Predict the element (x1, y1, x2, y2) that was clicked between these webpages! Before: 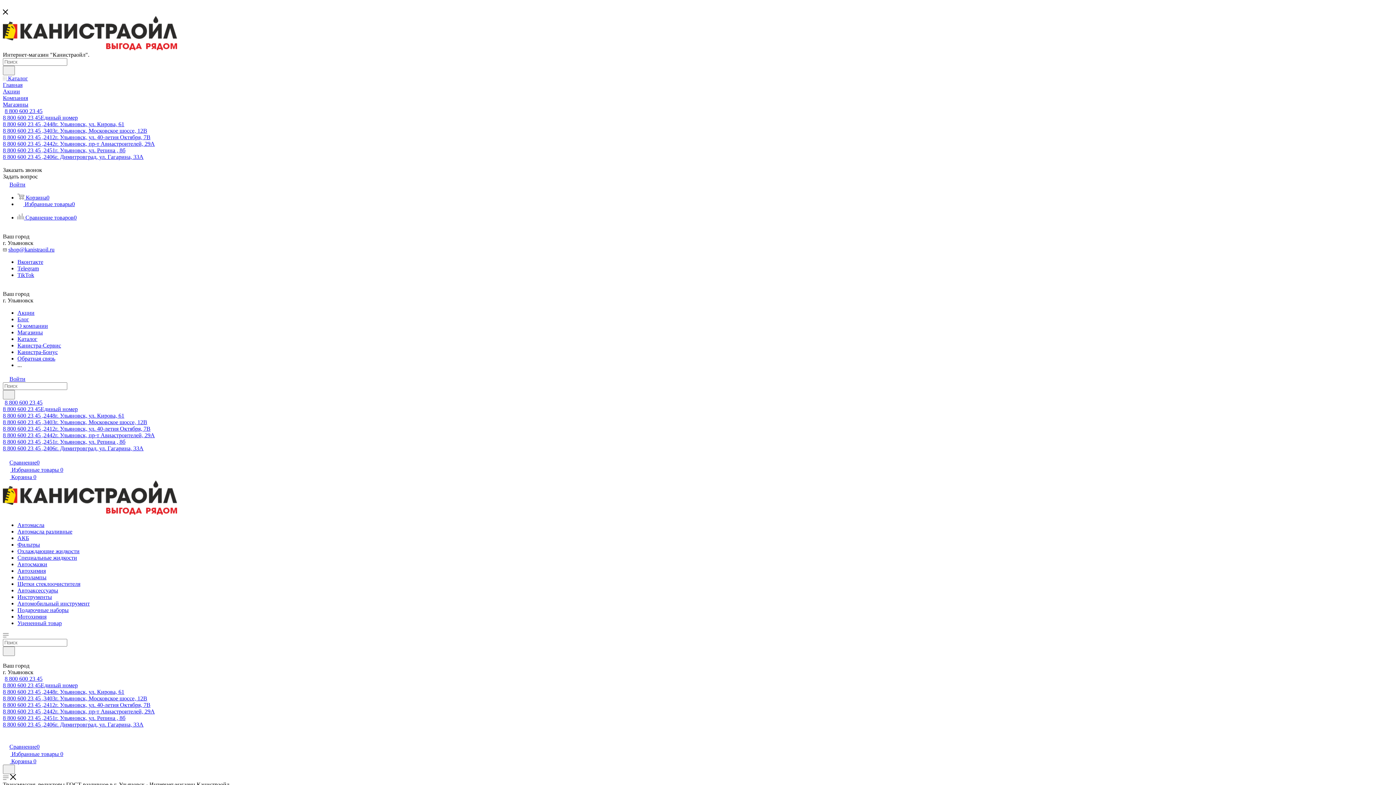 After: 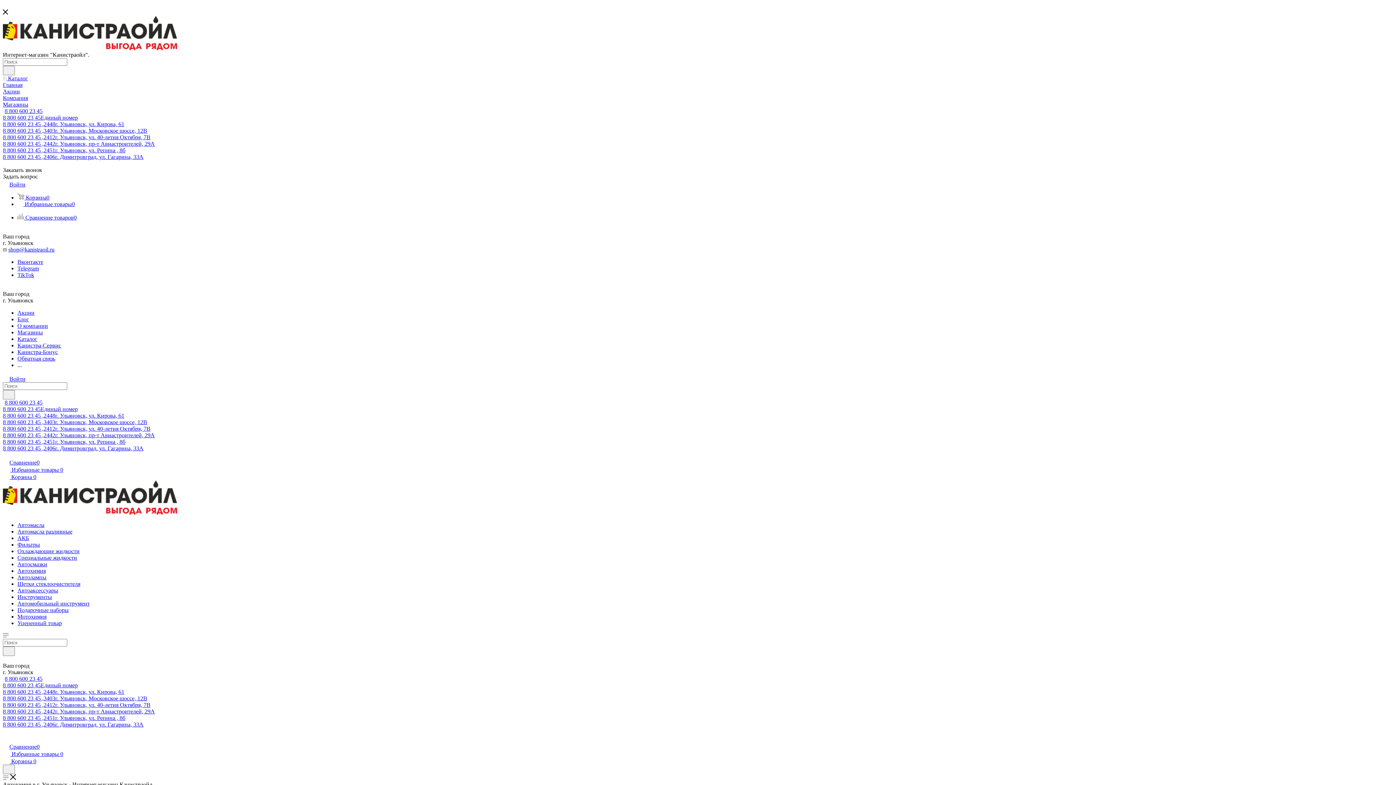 Action: label: Автохимия bbox: (17, 568, 45, 574)